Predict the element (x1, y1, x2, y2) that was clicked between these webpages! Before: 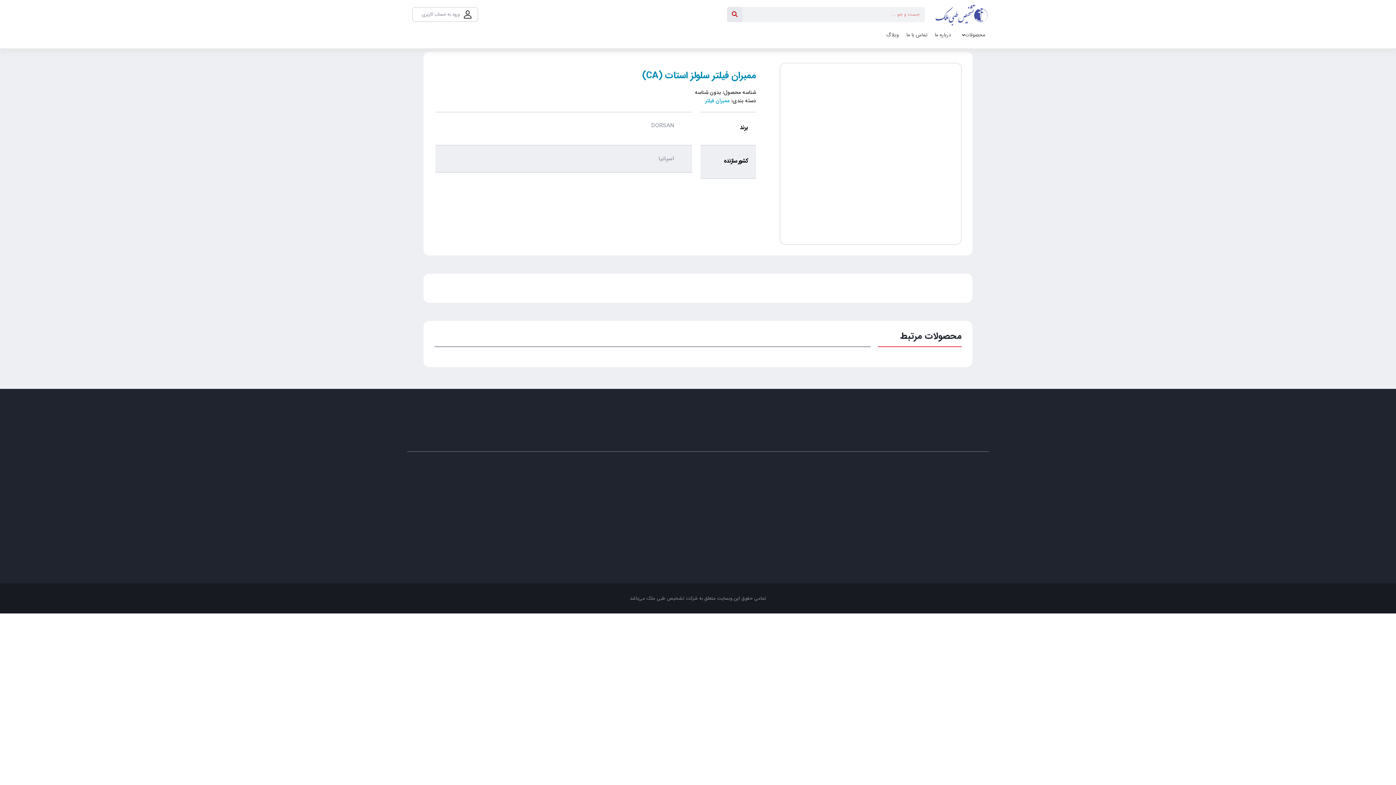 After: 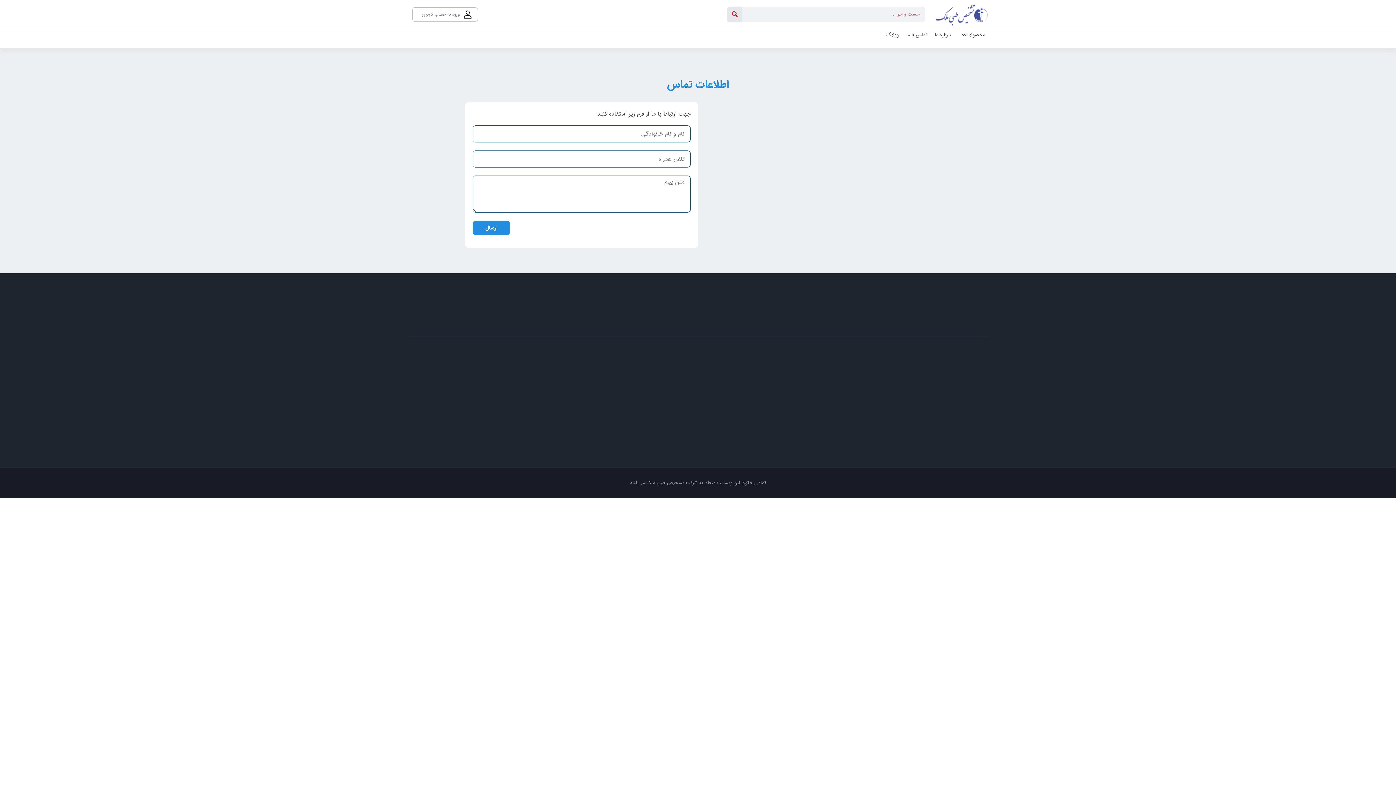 Action: label: تماس با ما bbox: (612, 510, 795, 517)